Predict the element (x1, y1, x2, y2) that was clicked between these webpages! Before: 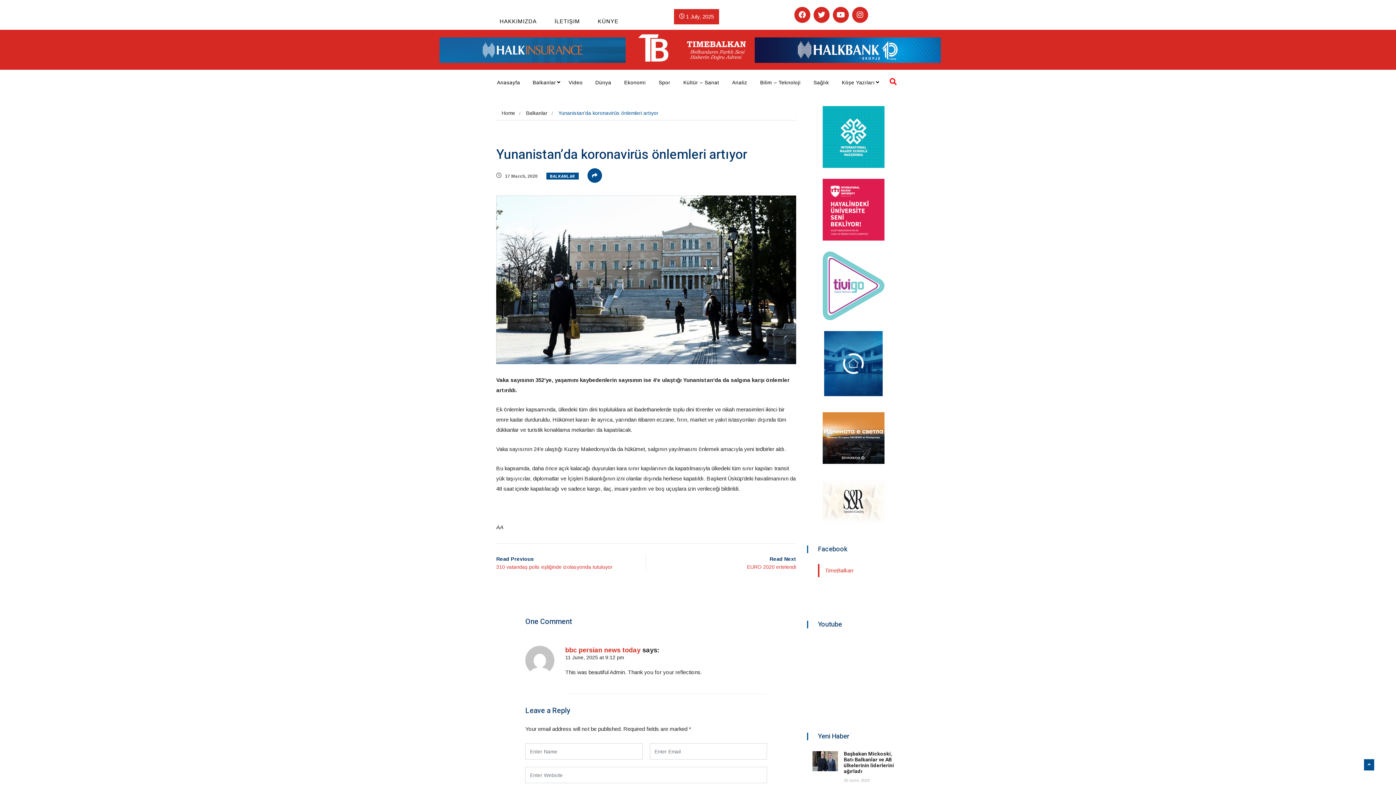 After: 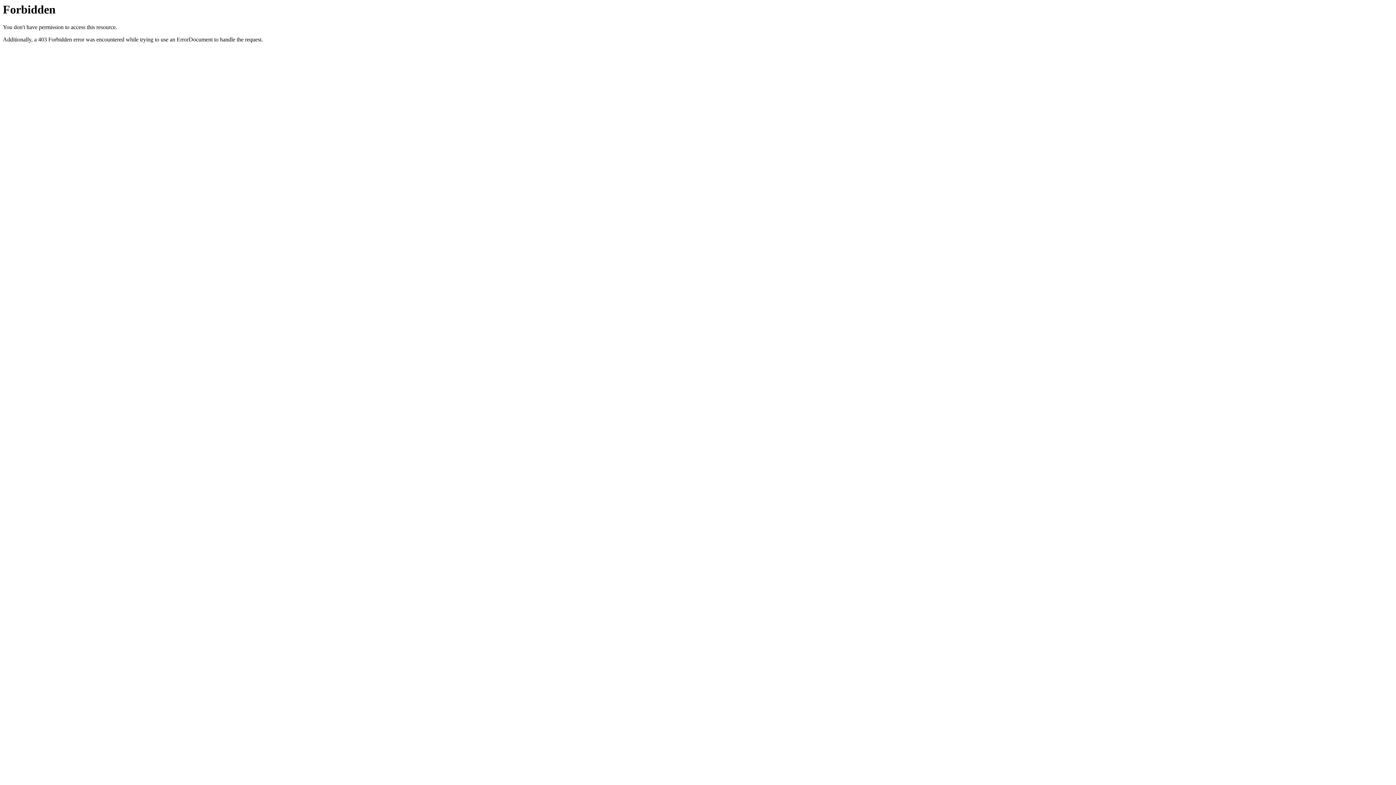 Action: bbox: (824, 360, 882, 366)